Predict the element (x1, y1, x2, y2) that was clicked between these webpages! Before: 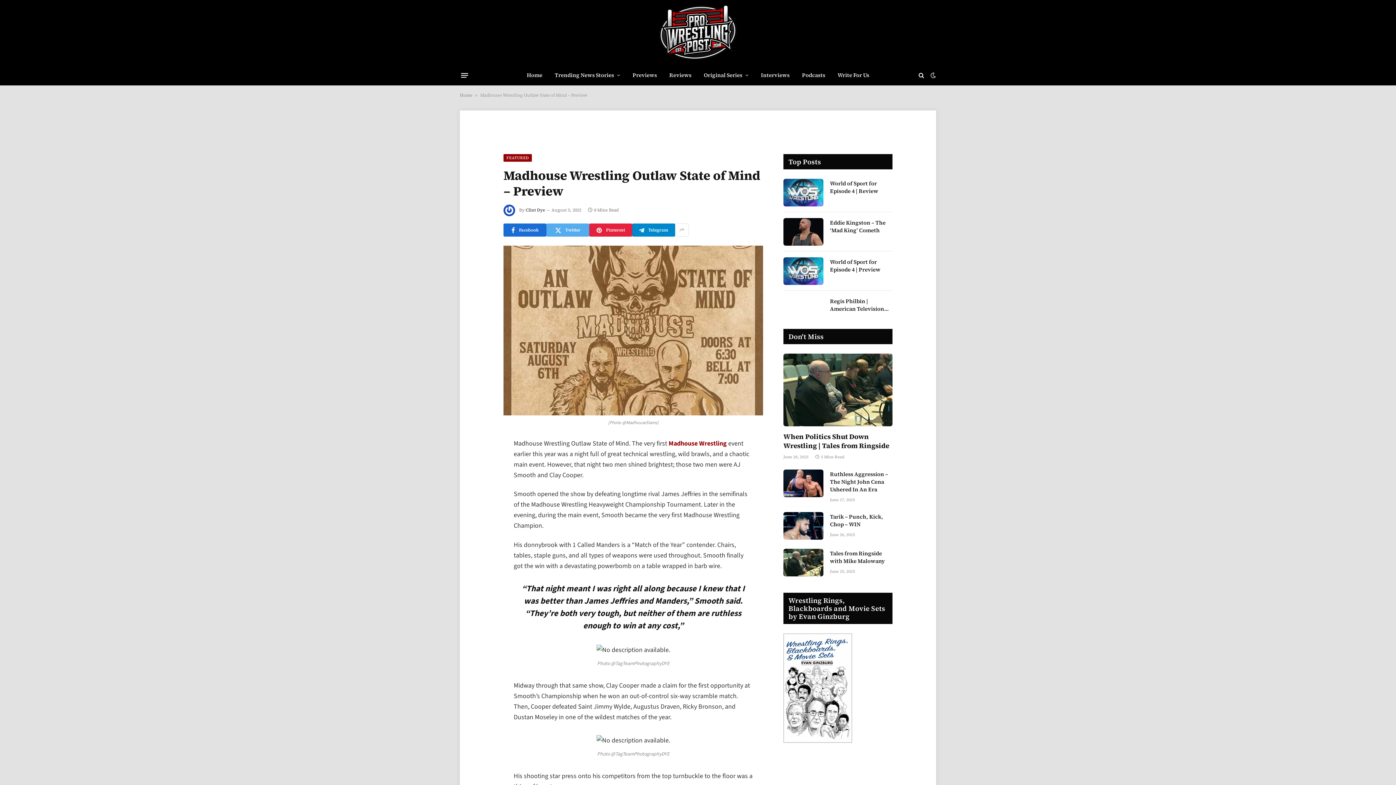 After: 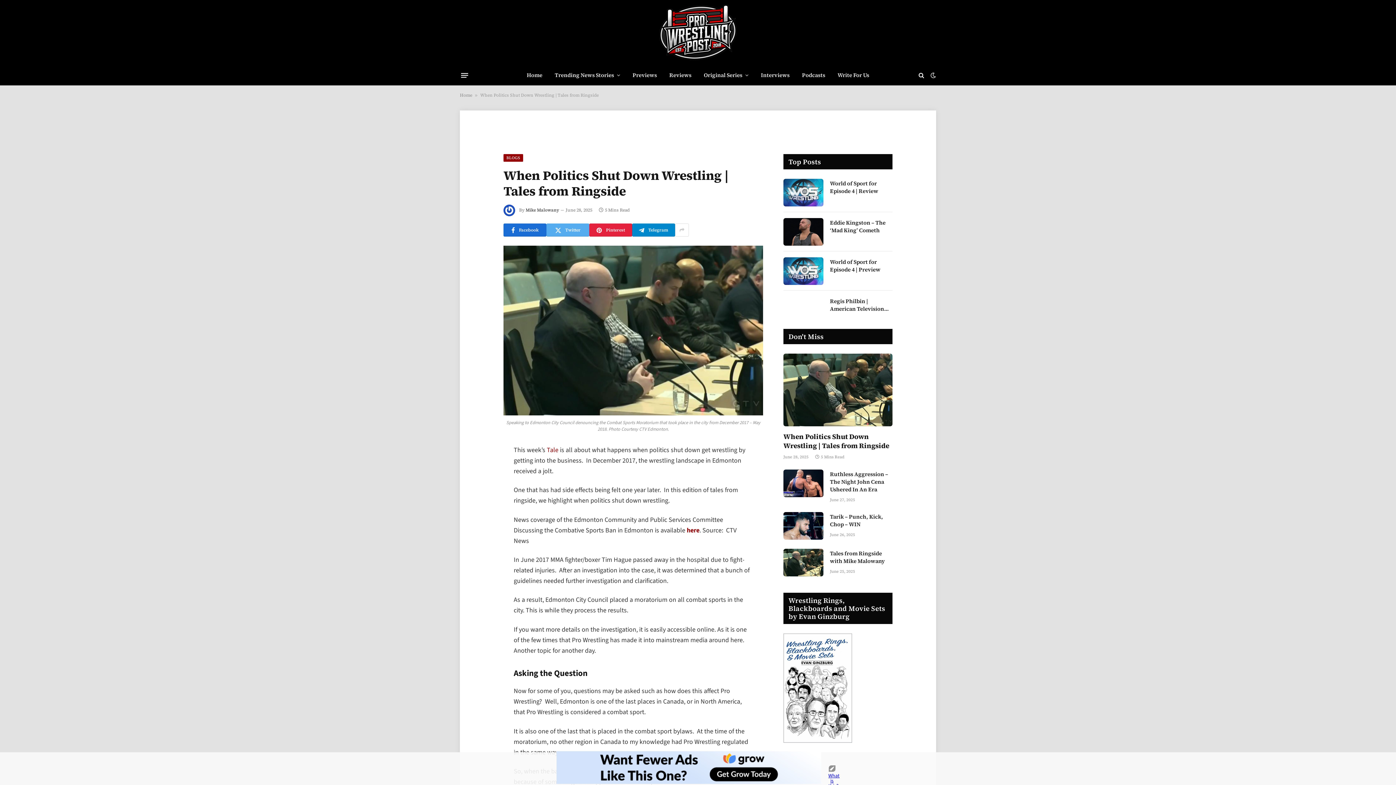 Action: bbox: (783, 432, 892, 450) label: When Politics Shut Down Wrestling | Tales from Ringside